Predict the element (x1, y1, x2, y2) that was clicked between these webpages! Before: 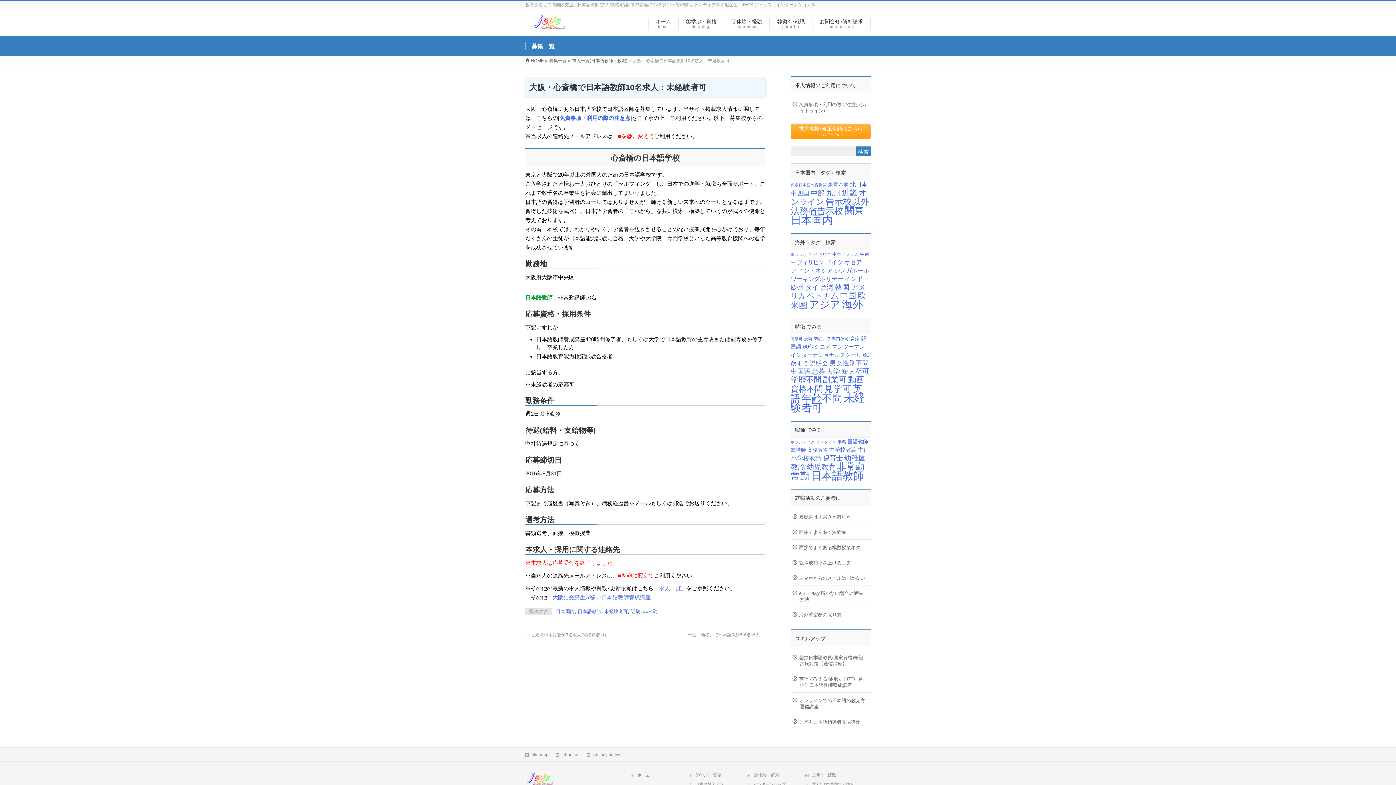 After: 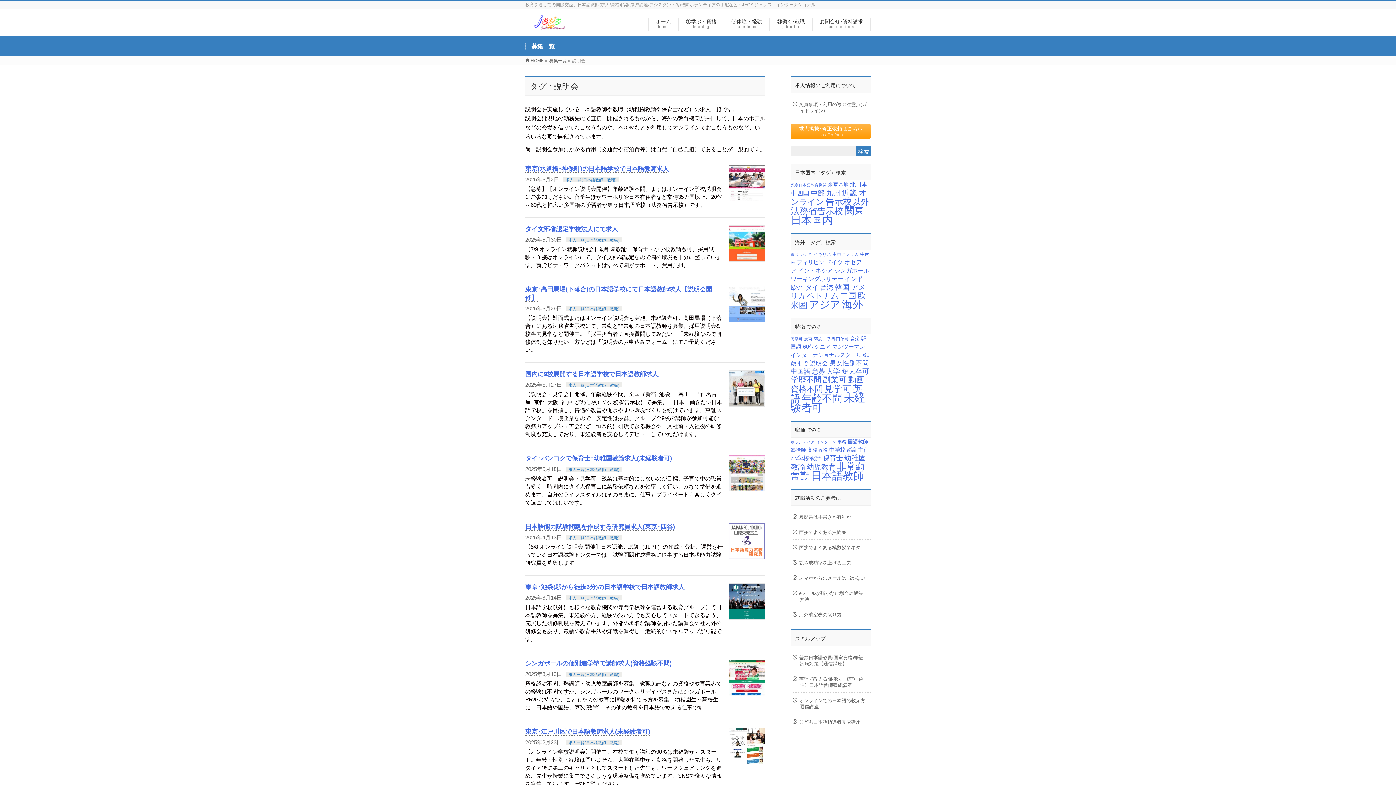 Action: label: 説明会 (41個の項目) bbox: (809, 359, 828, 366)